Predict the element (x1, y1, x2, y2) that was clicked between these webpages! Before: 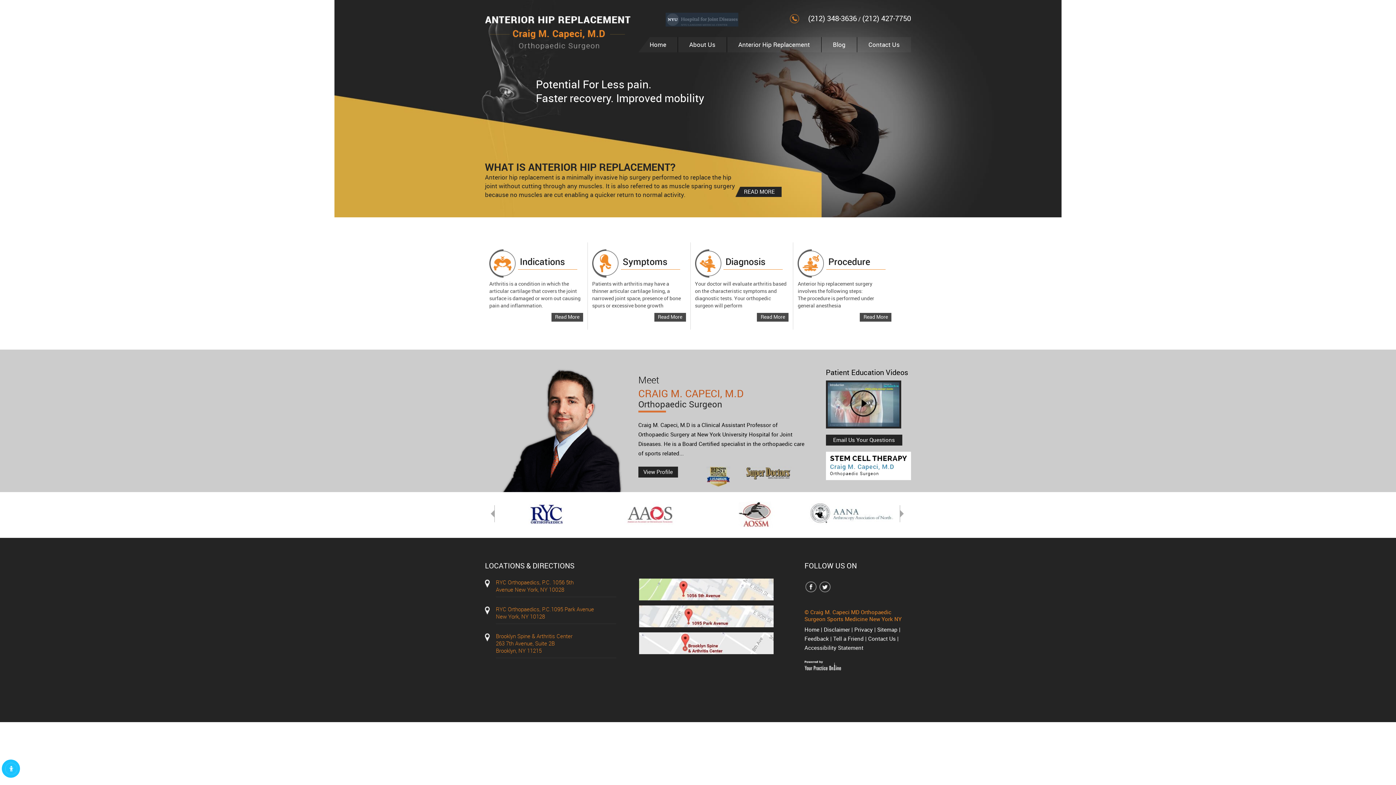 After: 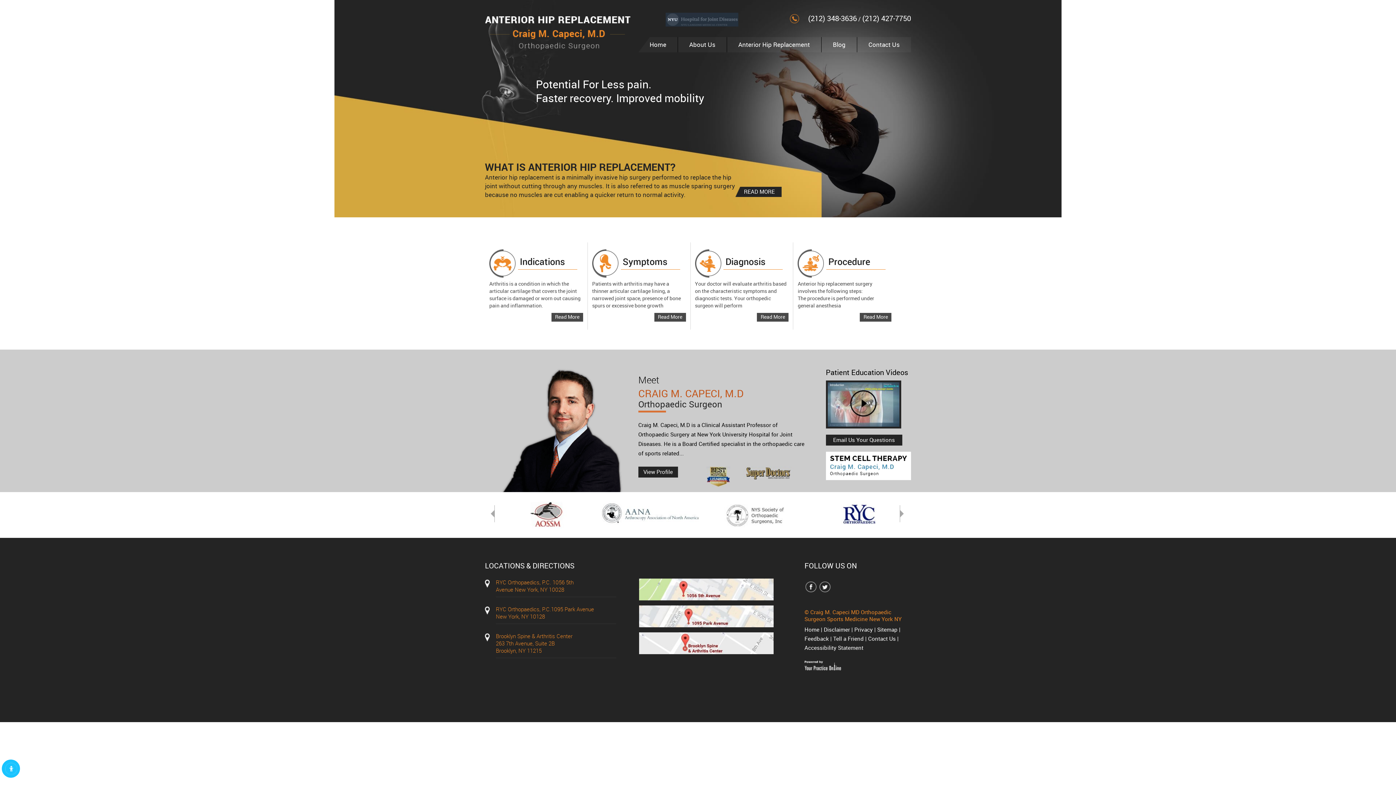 Action: label: Home bbox: (804, 626, 819, 633)